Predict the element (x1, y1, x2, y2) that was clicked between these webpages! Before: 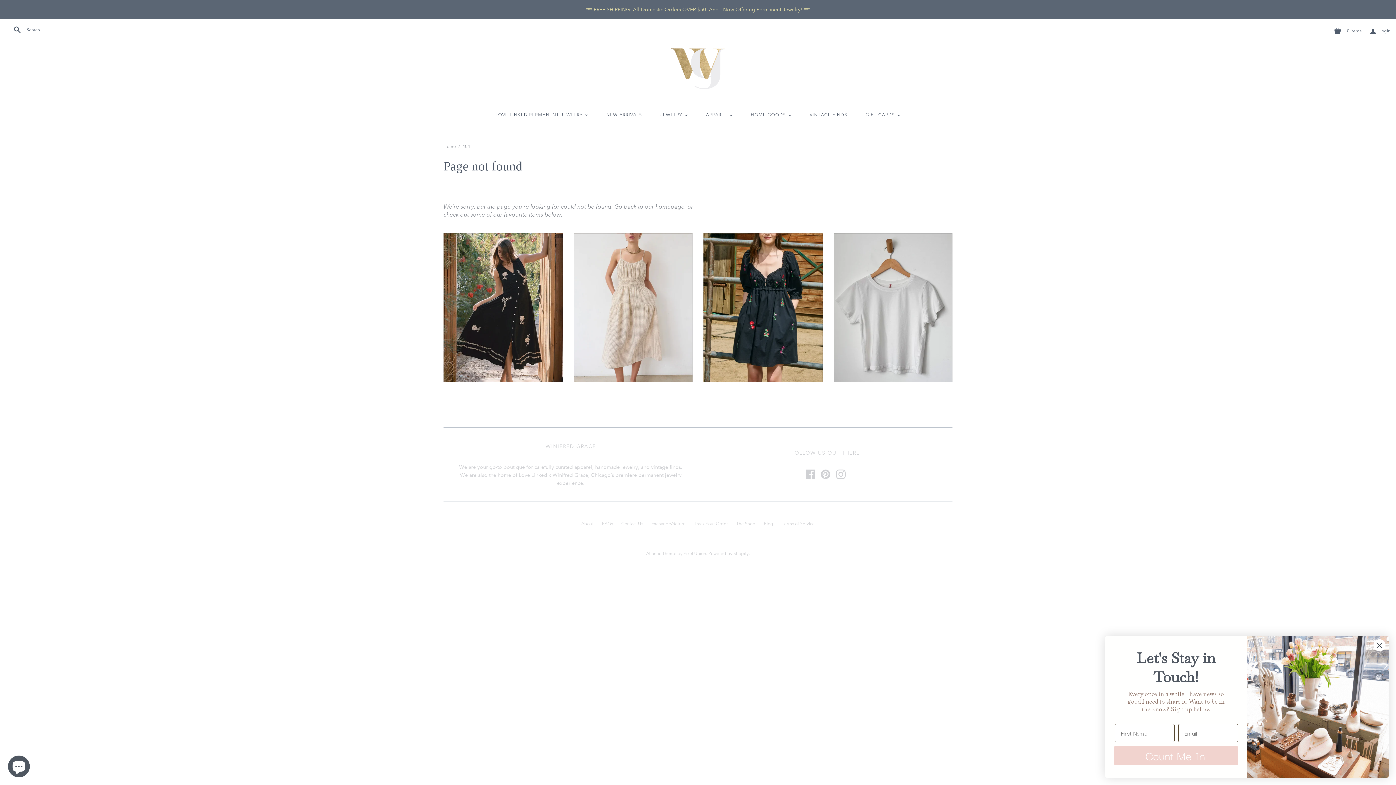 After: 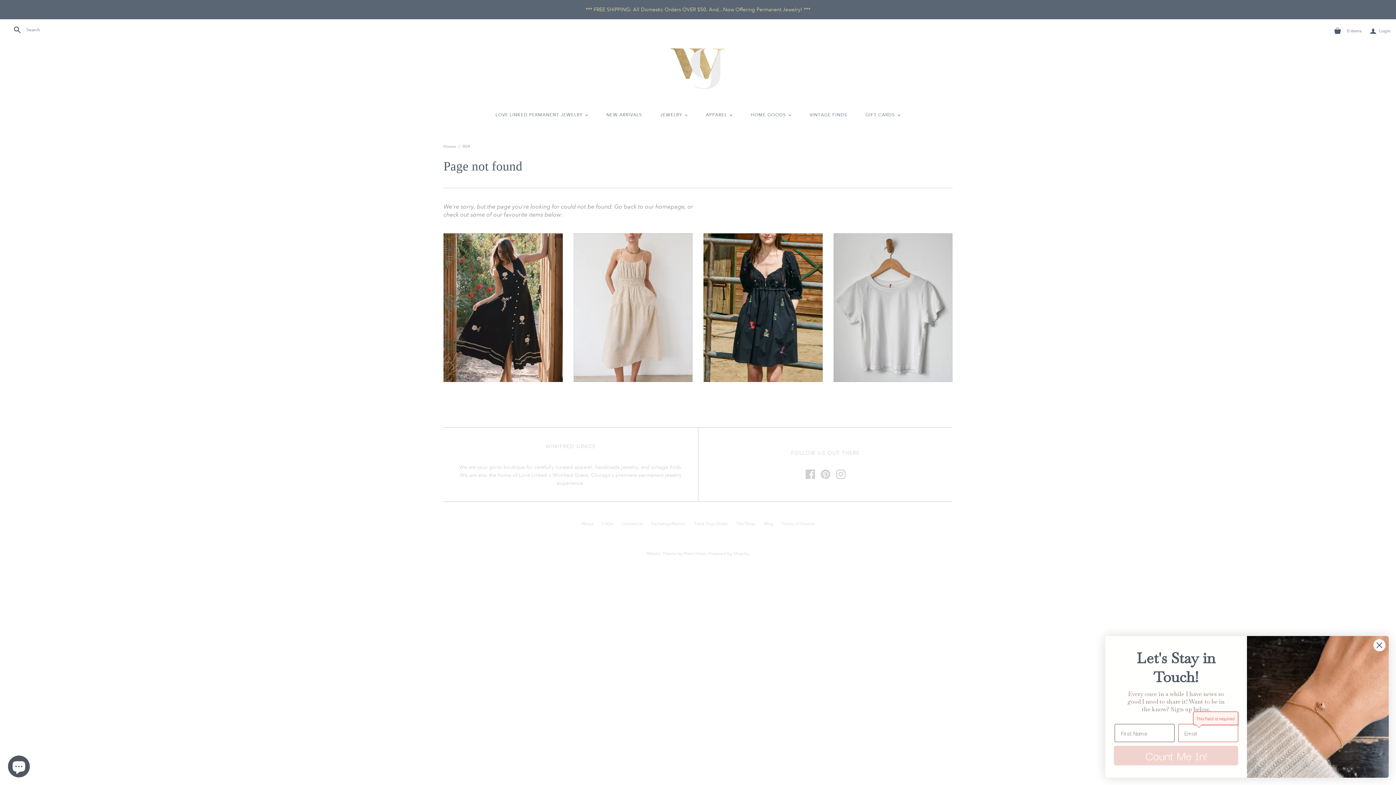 Action: bbox: (1142, 746, 1266, 765) label: Count Me In!